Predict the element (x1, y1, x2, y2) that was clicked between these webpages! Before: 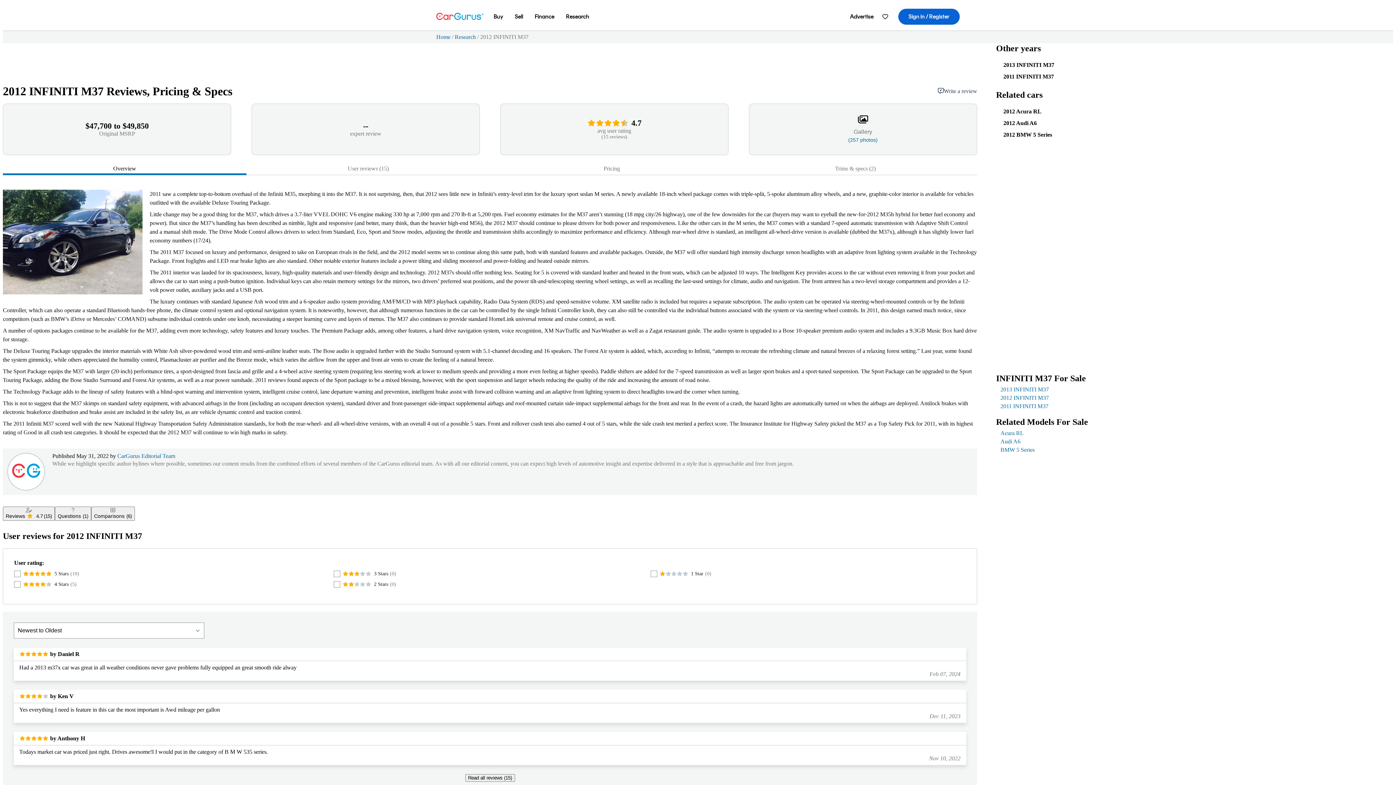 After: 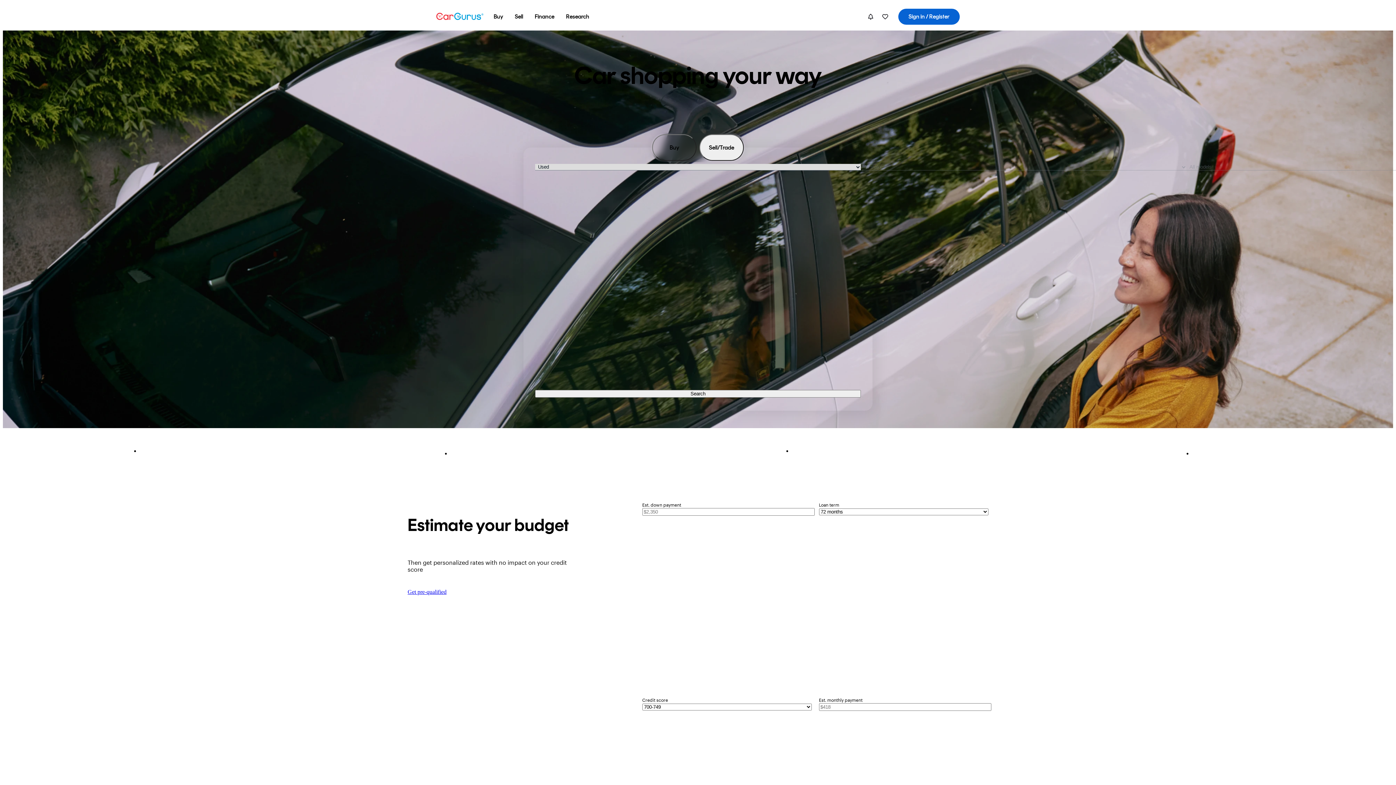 Action: bbox: (436, 6, 483, 27)